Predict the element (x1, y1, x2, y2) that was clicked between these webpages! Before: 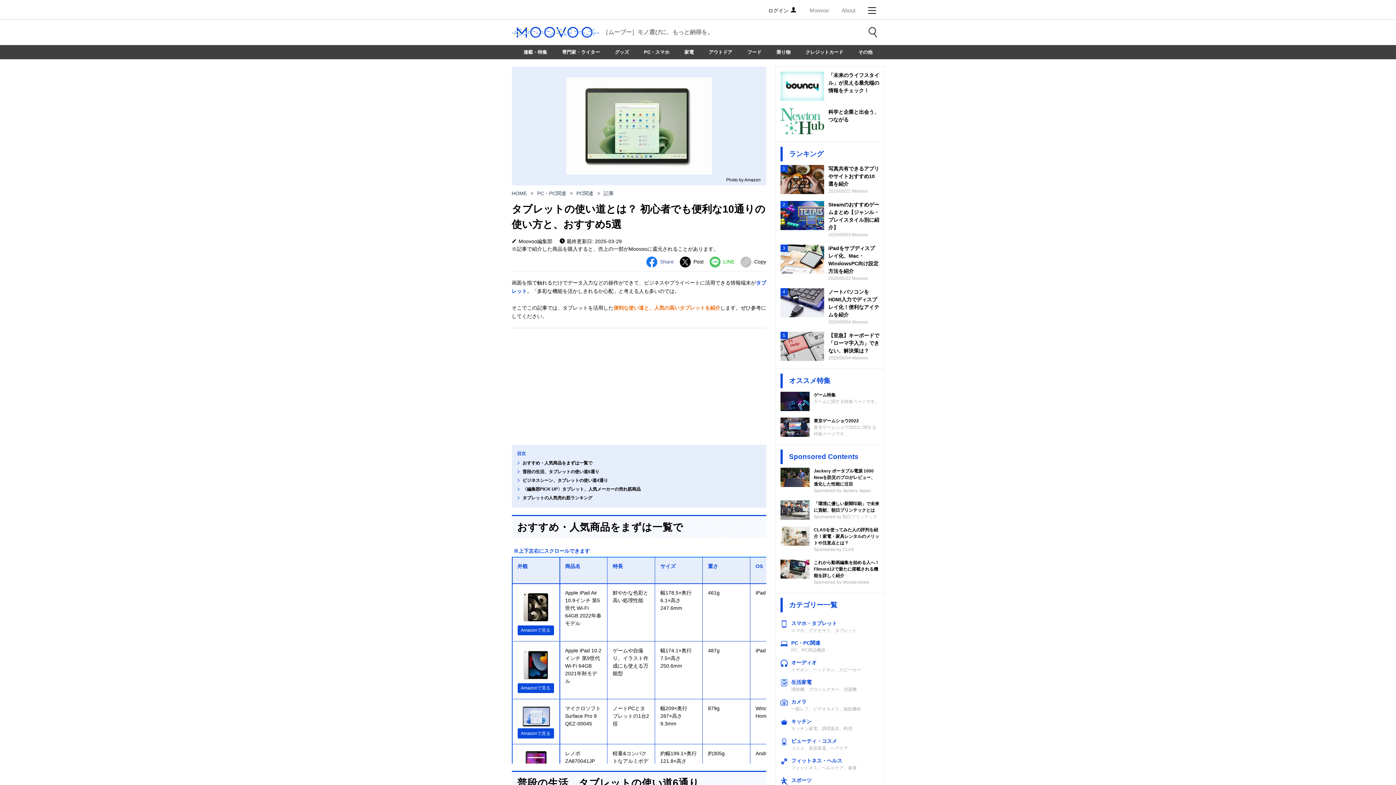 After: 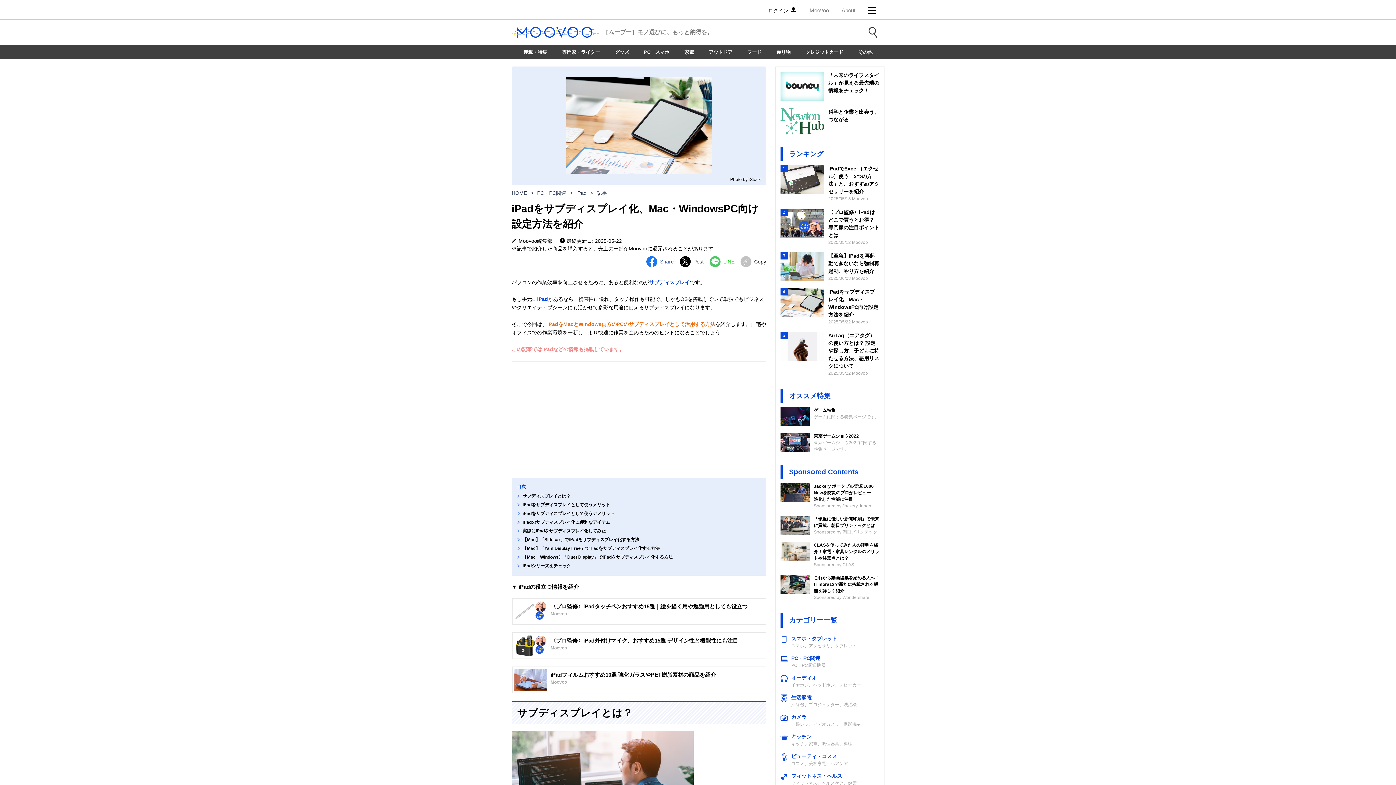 Action: label: 3

iPadをサブディスプレイ化、Mac・WindowsPC向け設定方法を紹介

2025/05/22 Moovoo bbox: (780, 244, 879, 281)